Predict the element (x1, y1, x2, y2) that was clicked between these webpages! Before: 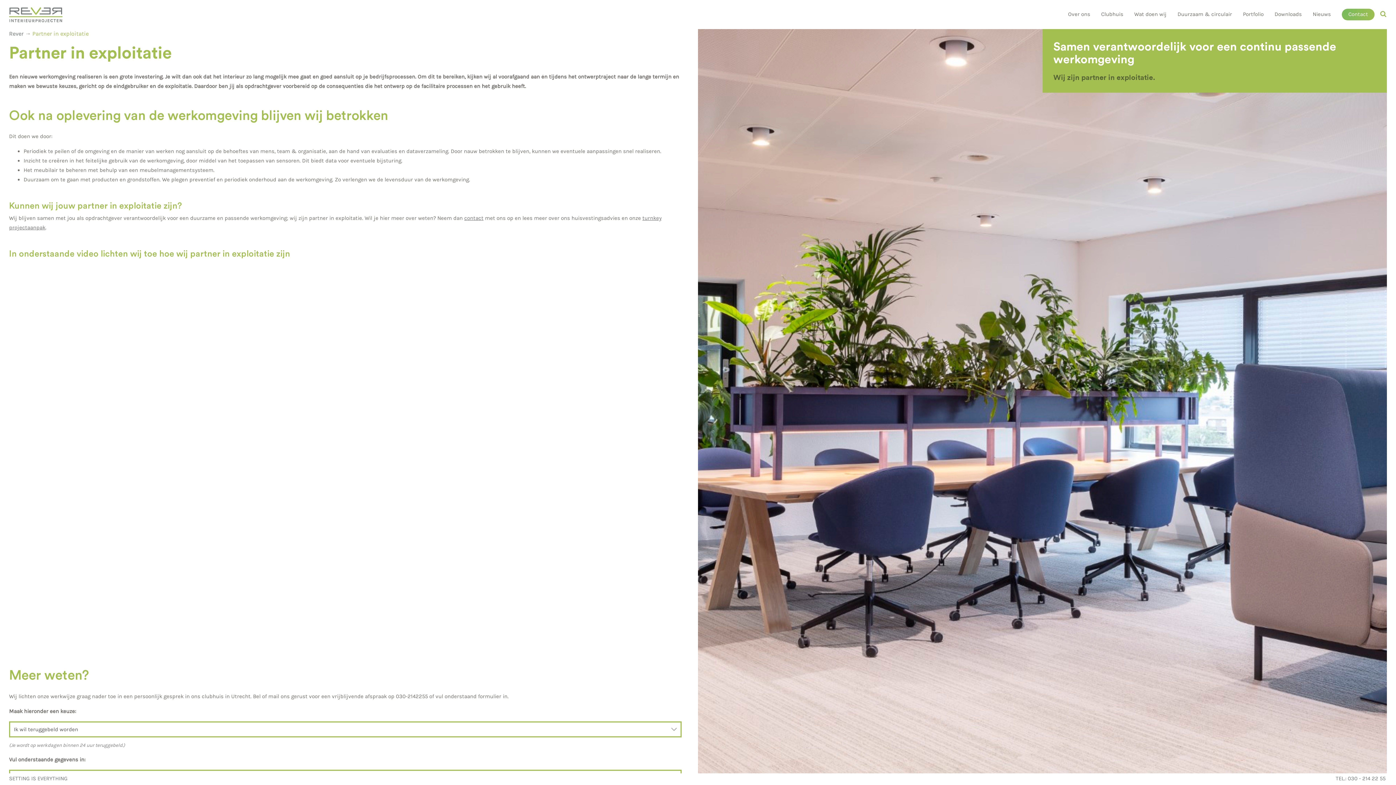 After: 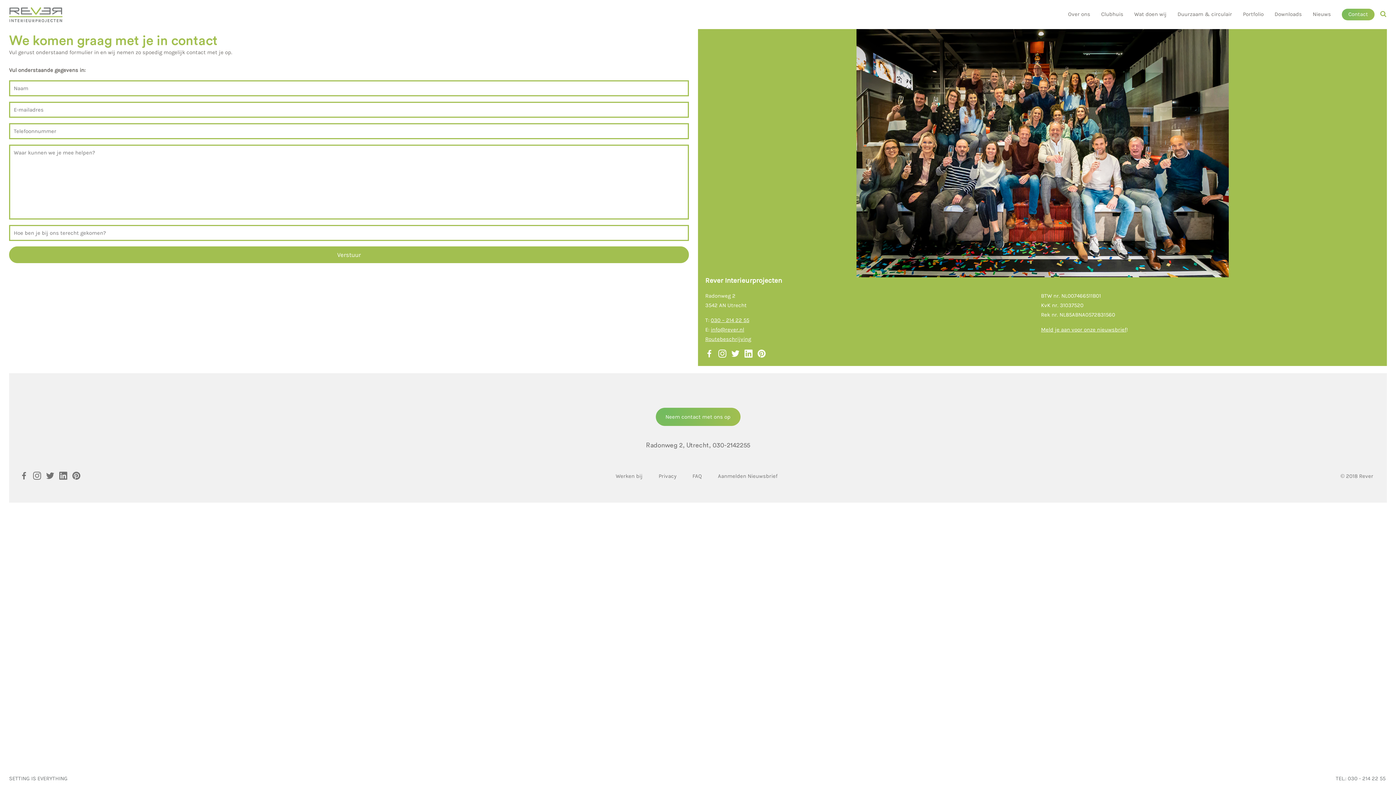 Action: bbox: (1342, 8, 1374, 20) label: Contact